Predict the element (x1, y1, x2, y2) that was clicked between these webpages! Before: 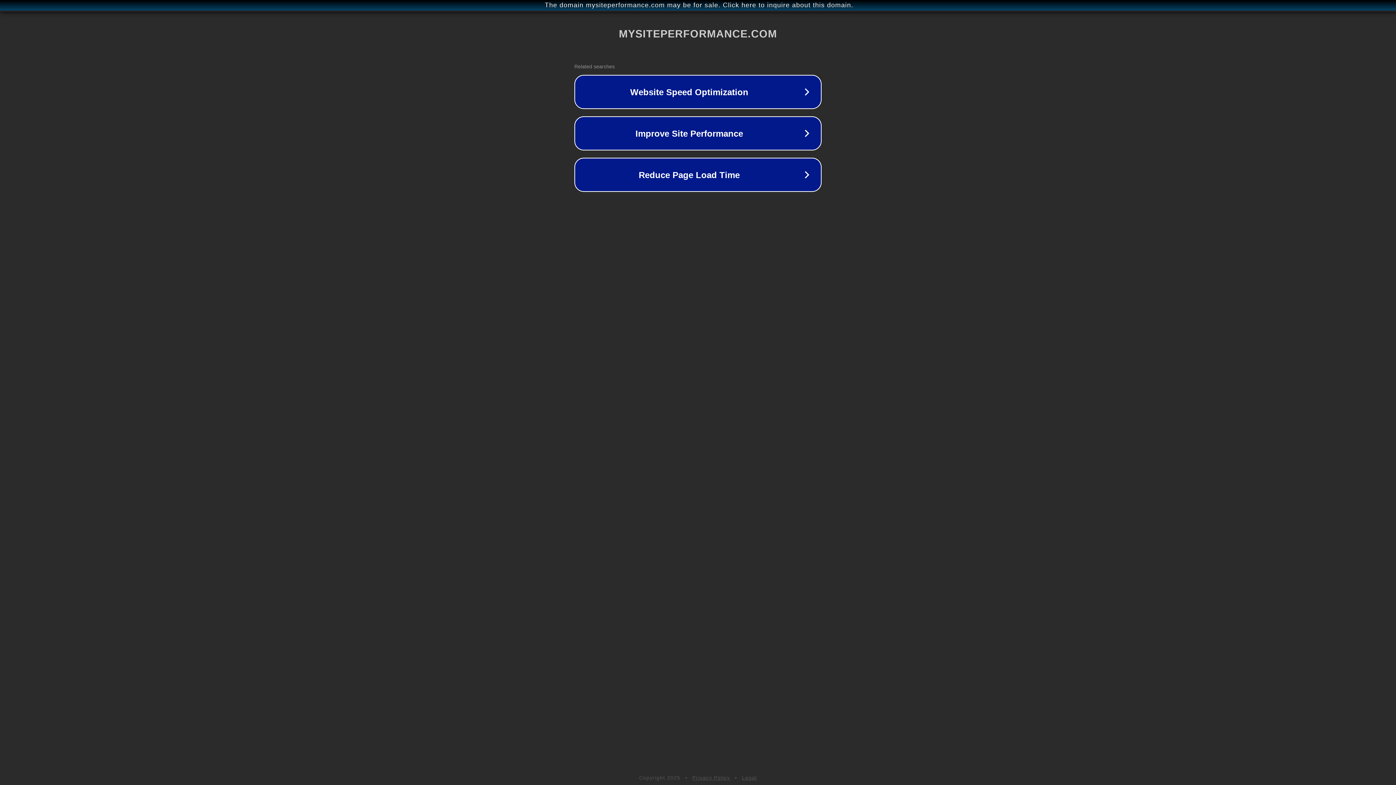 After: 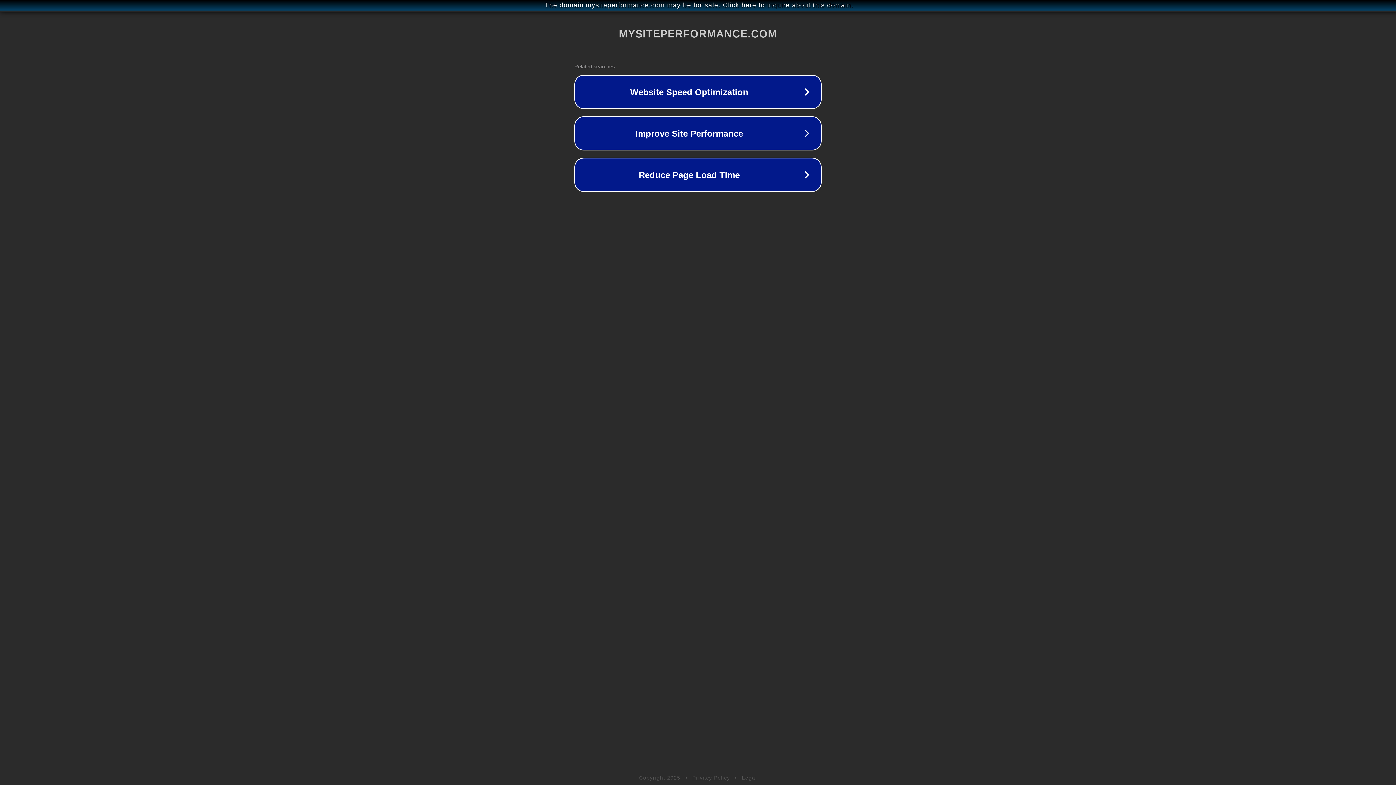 Action: bbox: (742, 775, 757, 781) label: Legal